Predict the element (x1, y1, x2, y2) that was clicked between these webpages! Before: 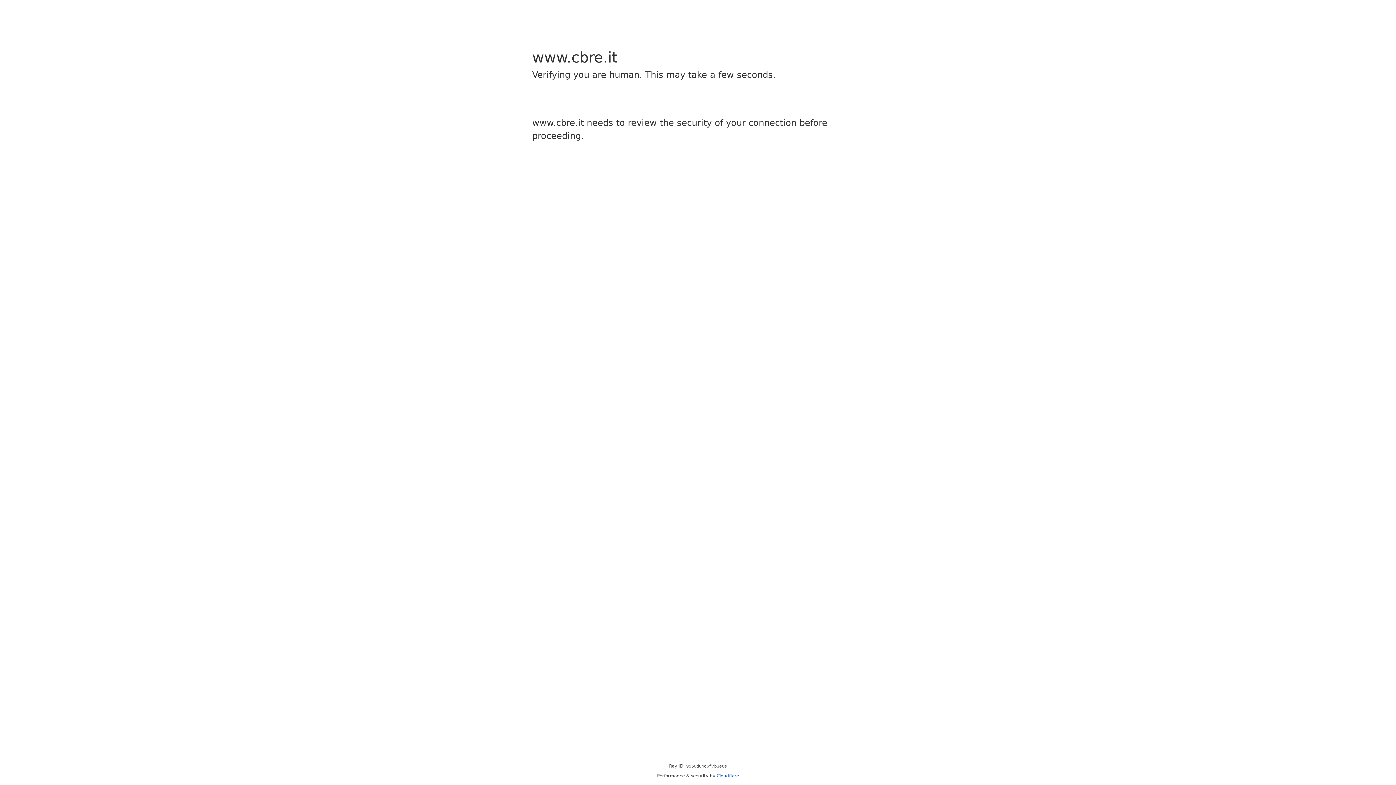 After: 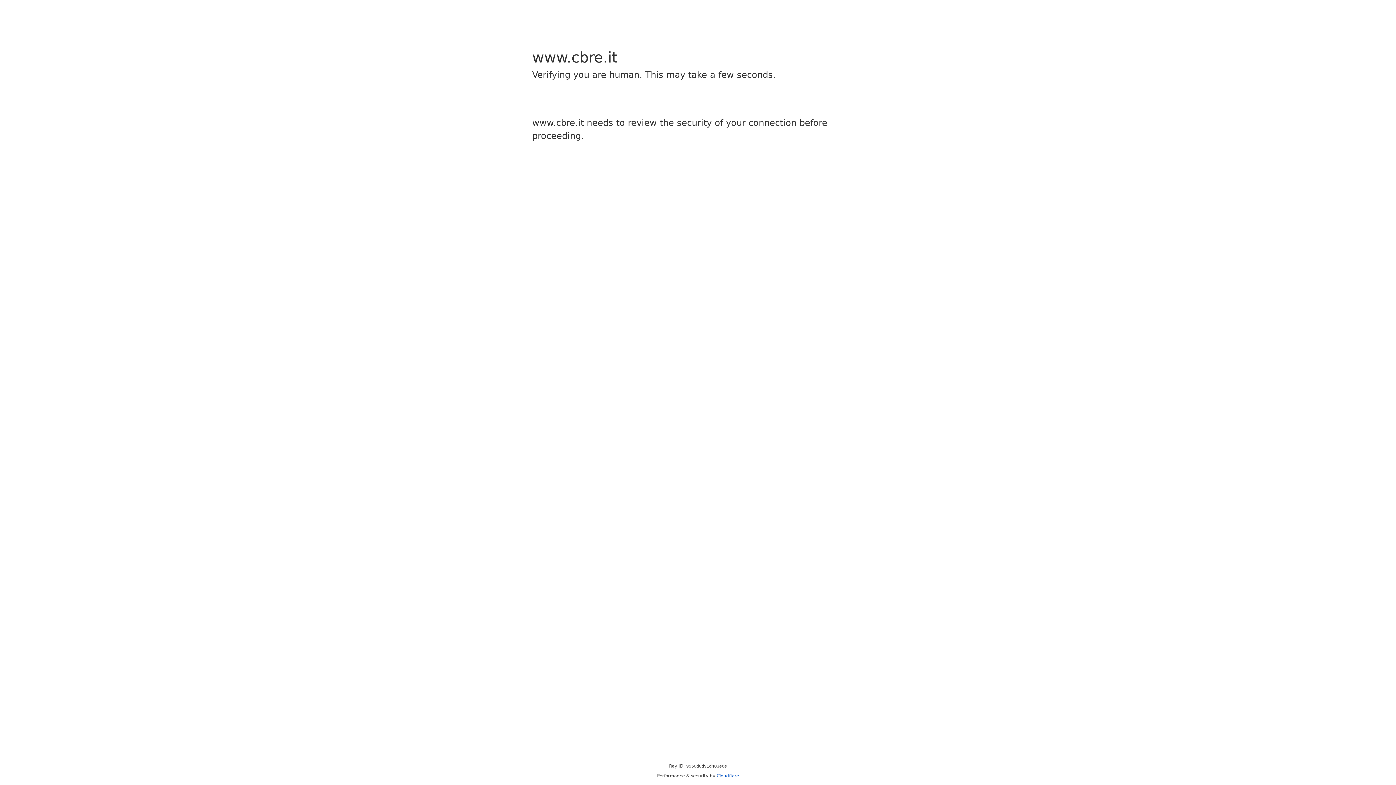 Action: label: Cloudflare bbox: (716, 773, 739, 778)